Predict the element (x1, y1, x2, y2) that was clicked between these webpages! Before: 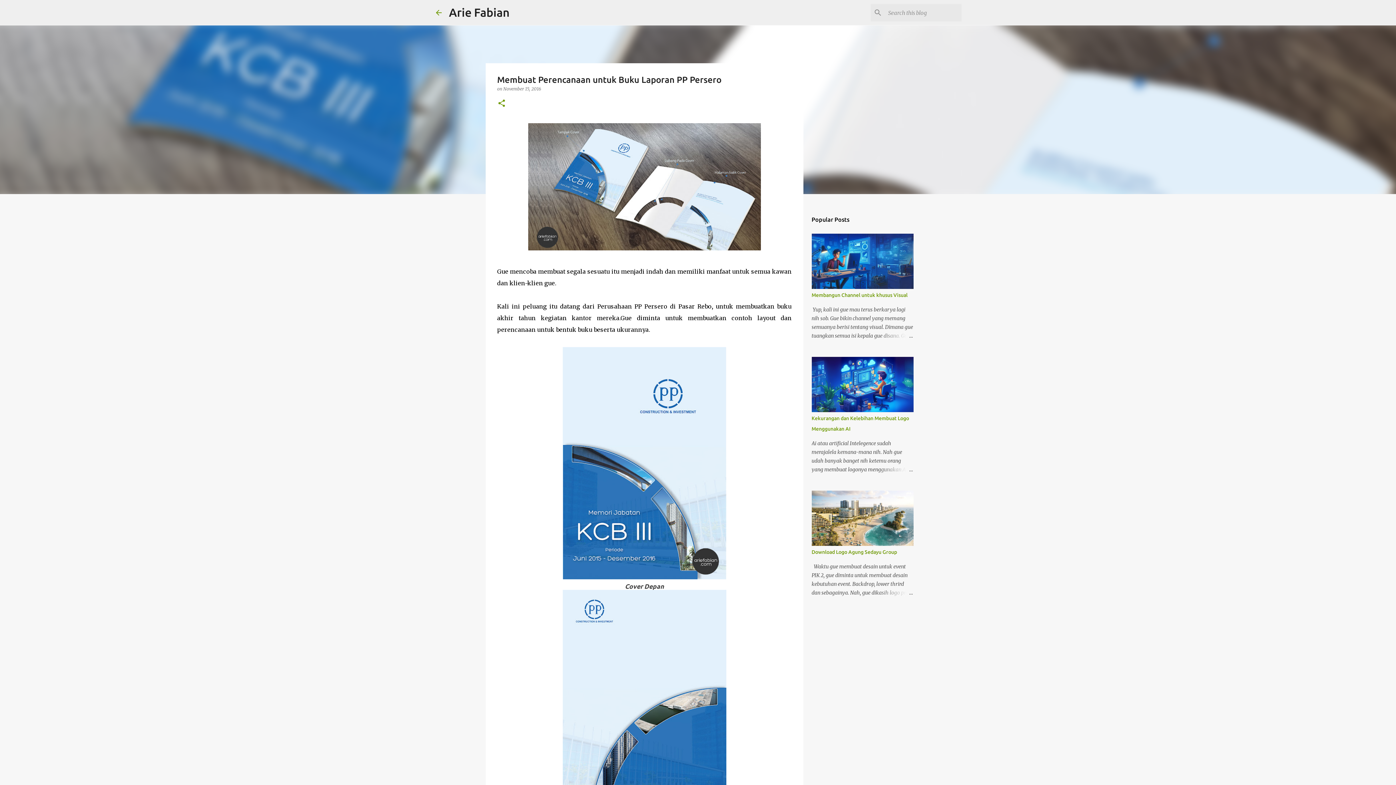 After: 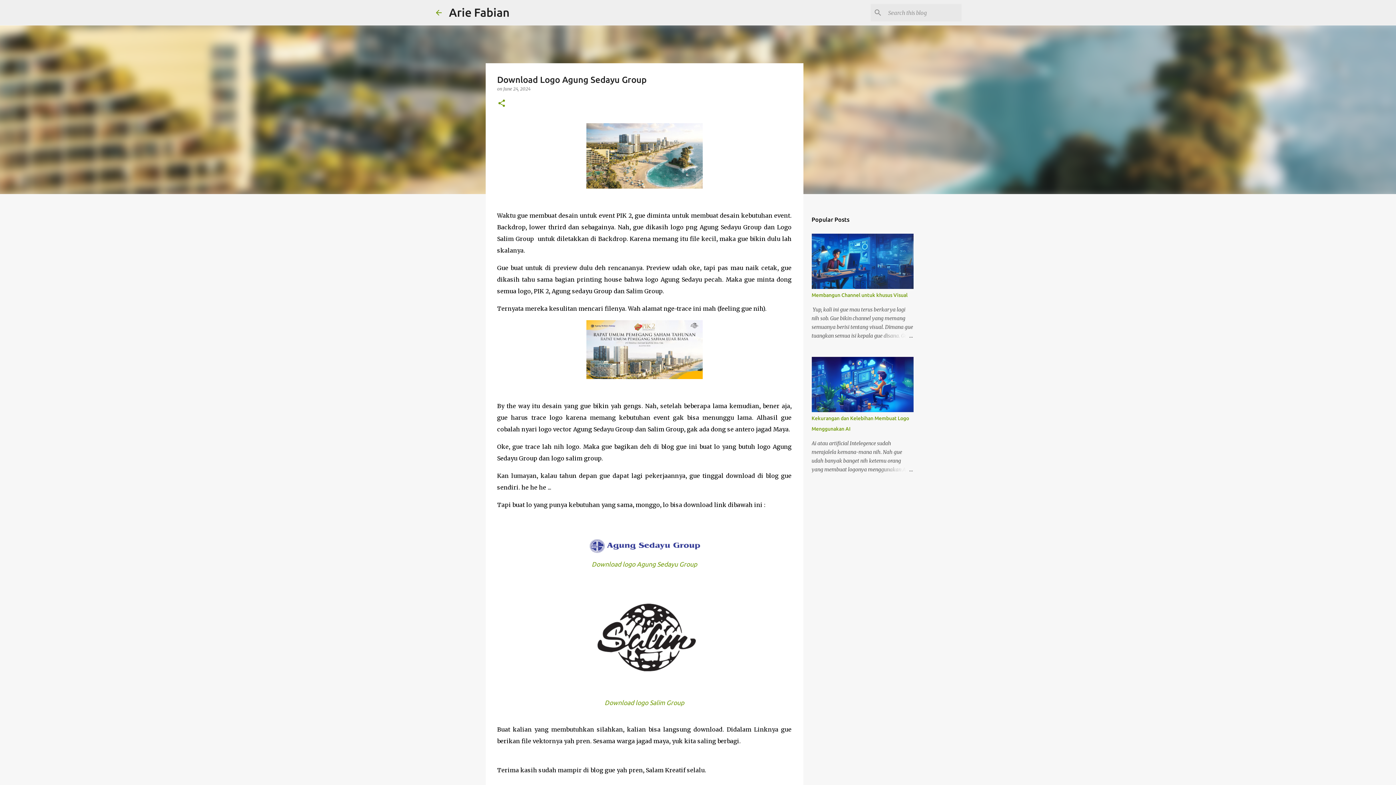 Action: label: Download Logo Agung Sedayu Group bbox: (811, 549, 897, 555)